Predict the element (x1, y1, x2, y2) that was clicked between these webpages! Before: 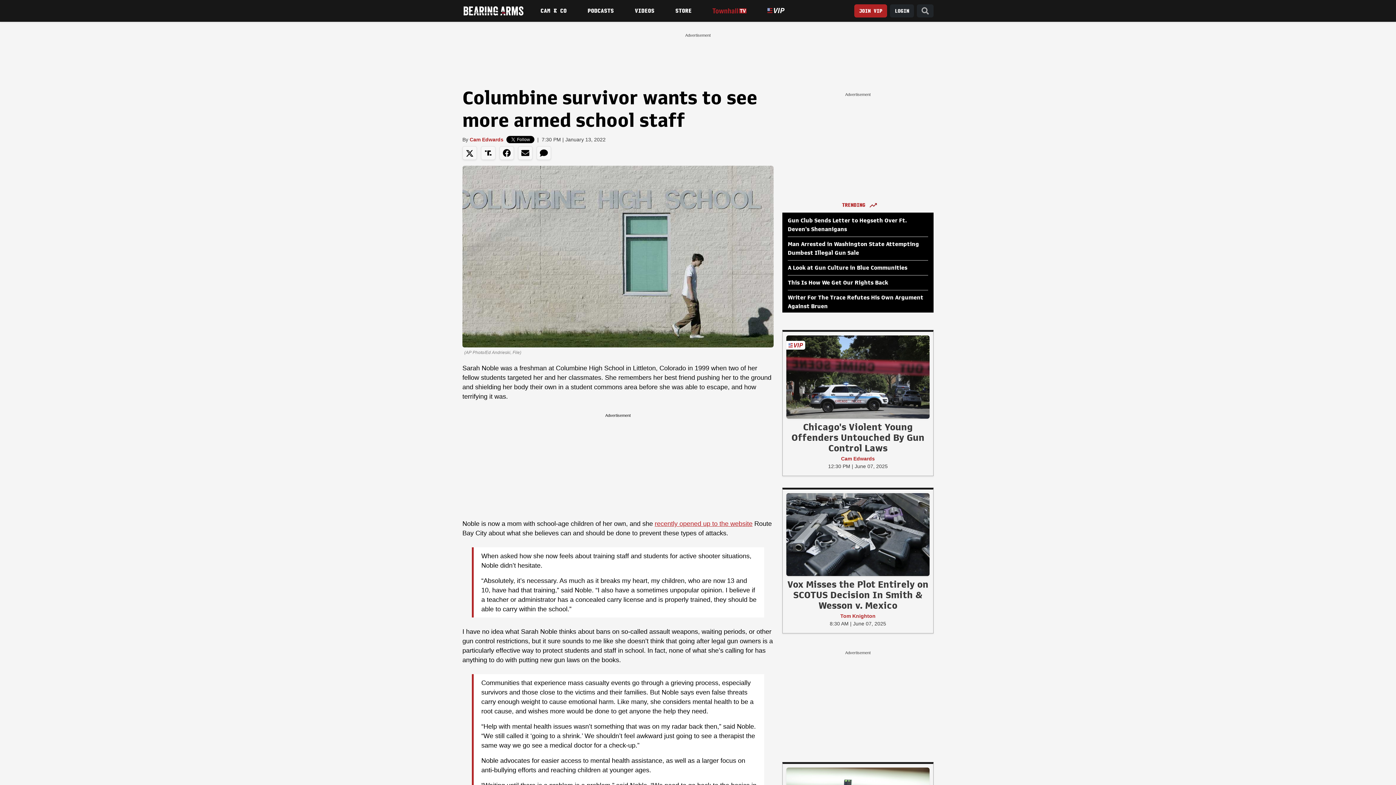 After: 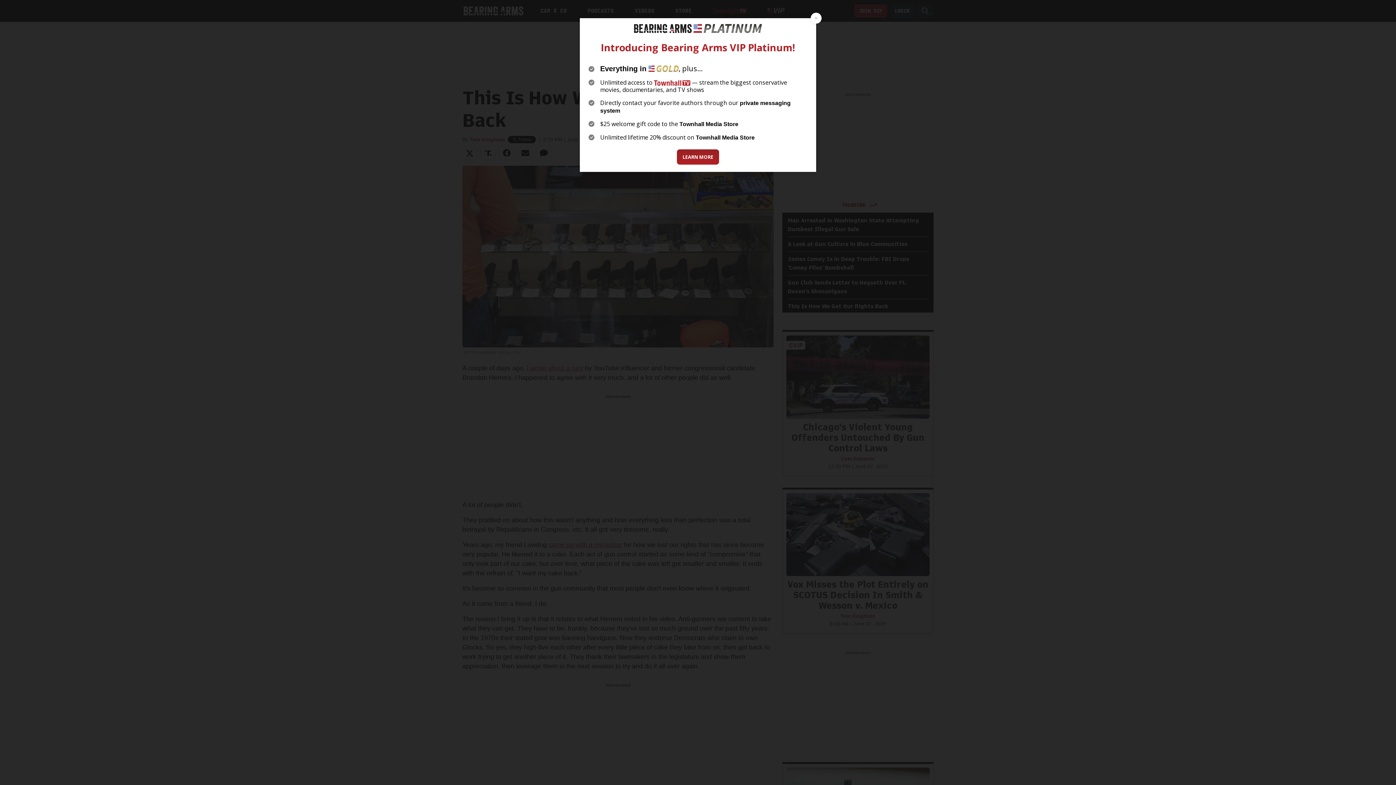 Action: bbox: (788, 280, 888, 285) label: This Is How We Get Our Rights Back